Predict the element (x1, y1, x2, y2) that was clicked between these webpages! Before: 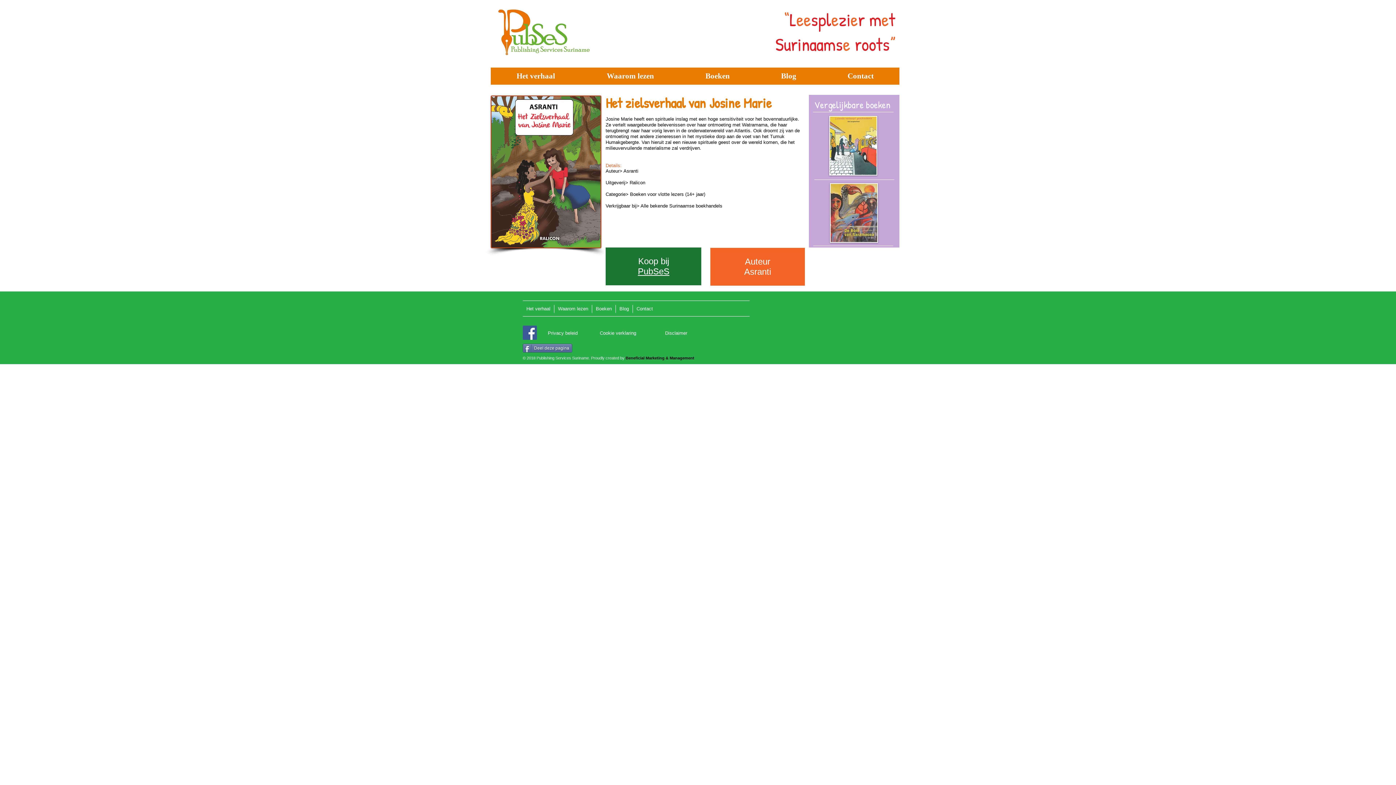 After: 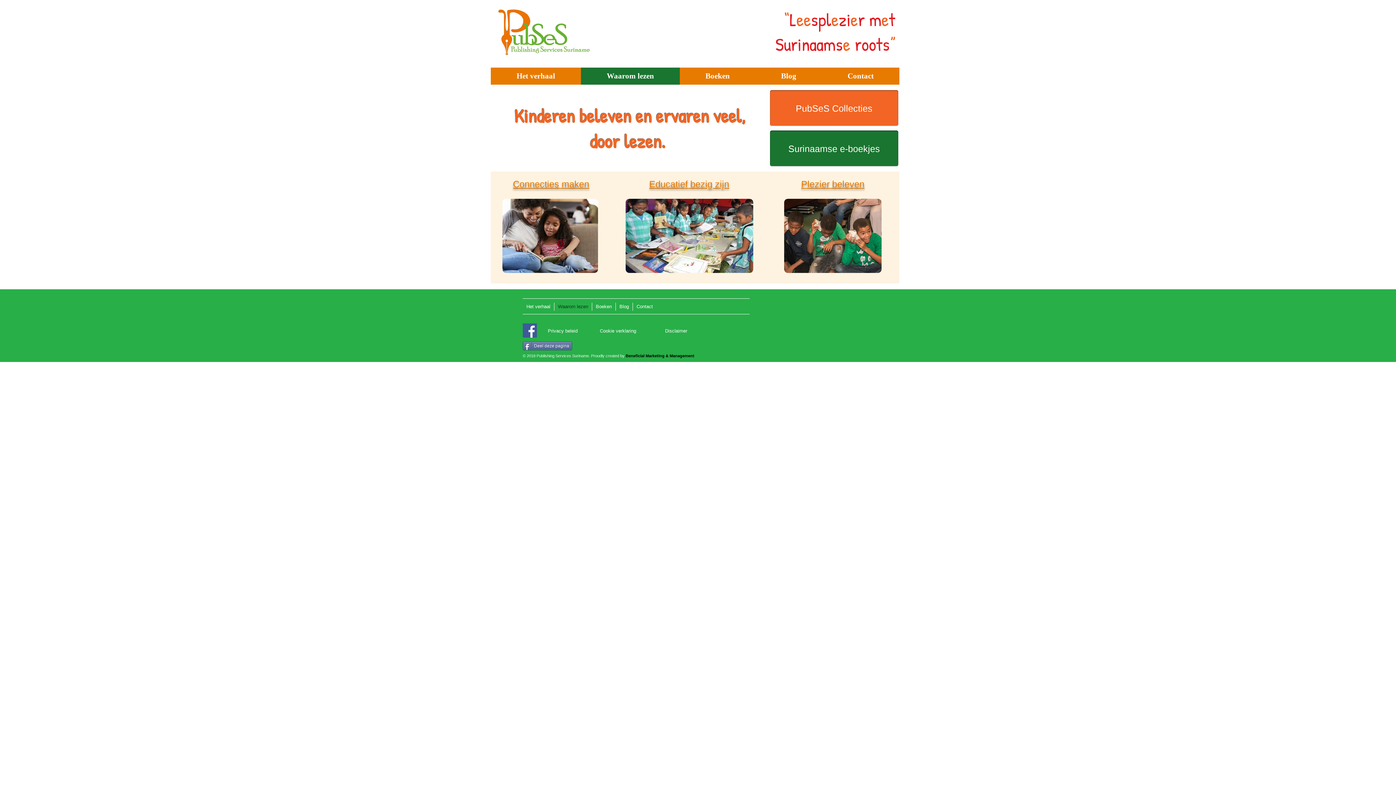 Action: label: Waarom lezen bbox: (581, 67, 680, 84)